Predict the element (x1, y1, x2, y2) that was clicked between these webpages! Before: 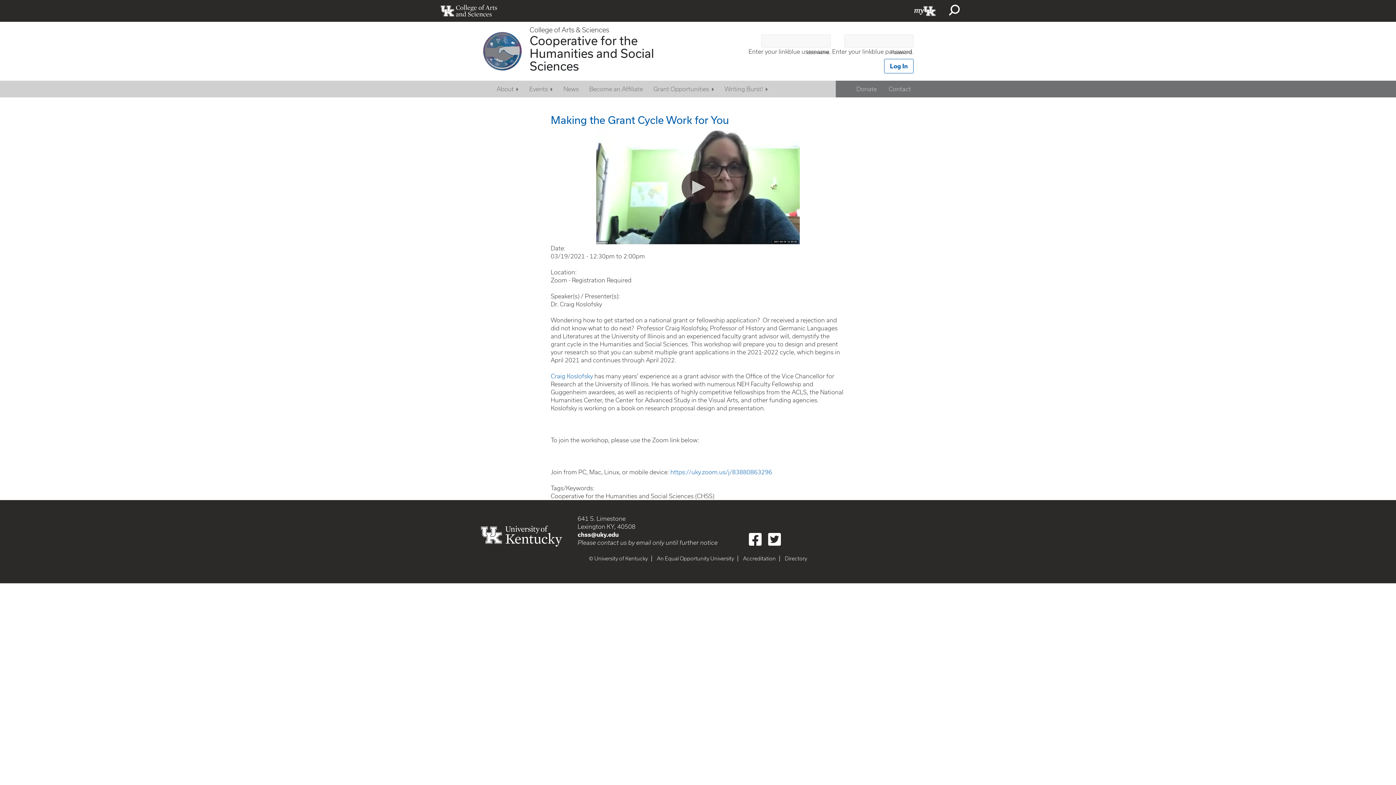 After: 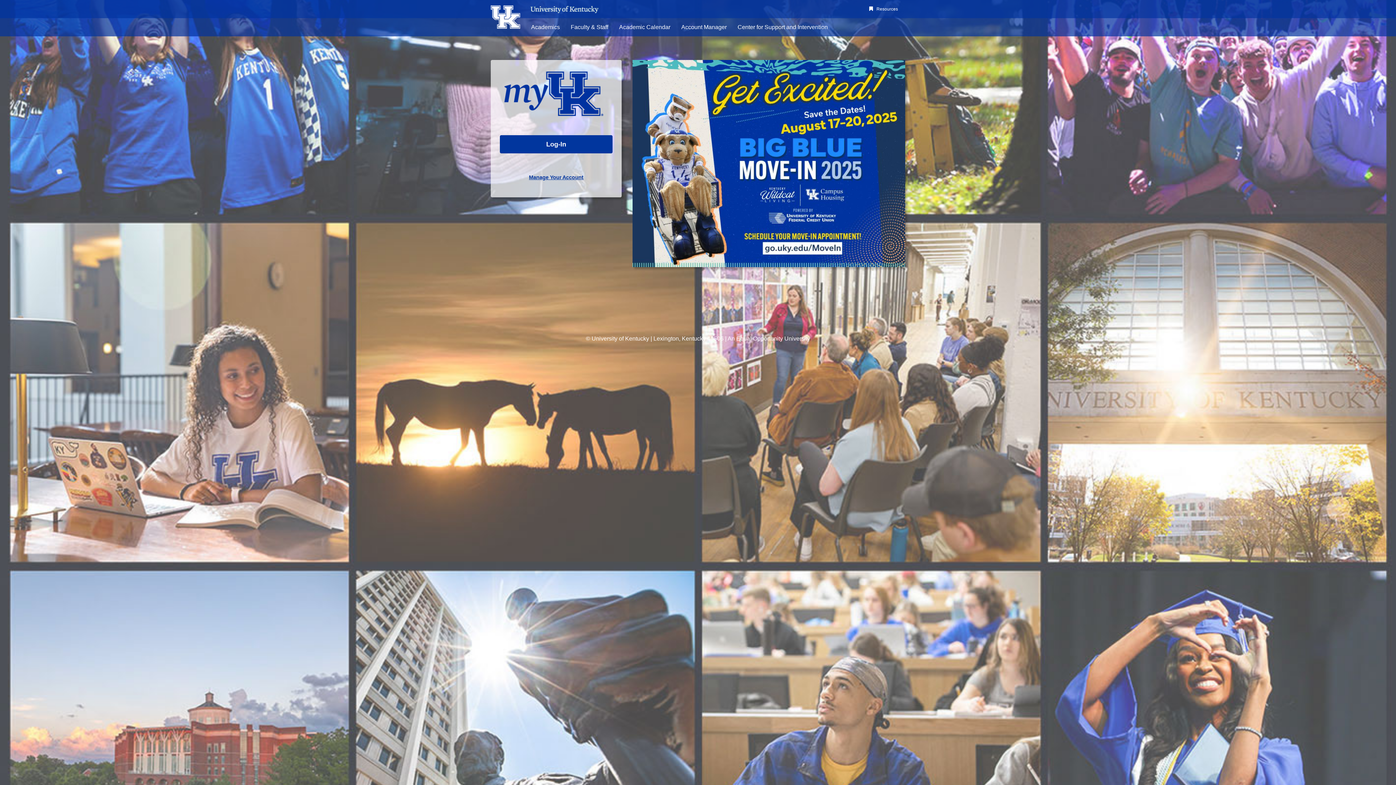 Action: bbox: (914, 0, 936, 21) label: myUK